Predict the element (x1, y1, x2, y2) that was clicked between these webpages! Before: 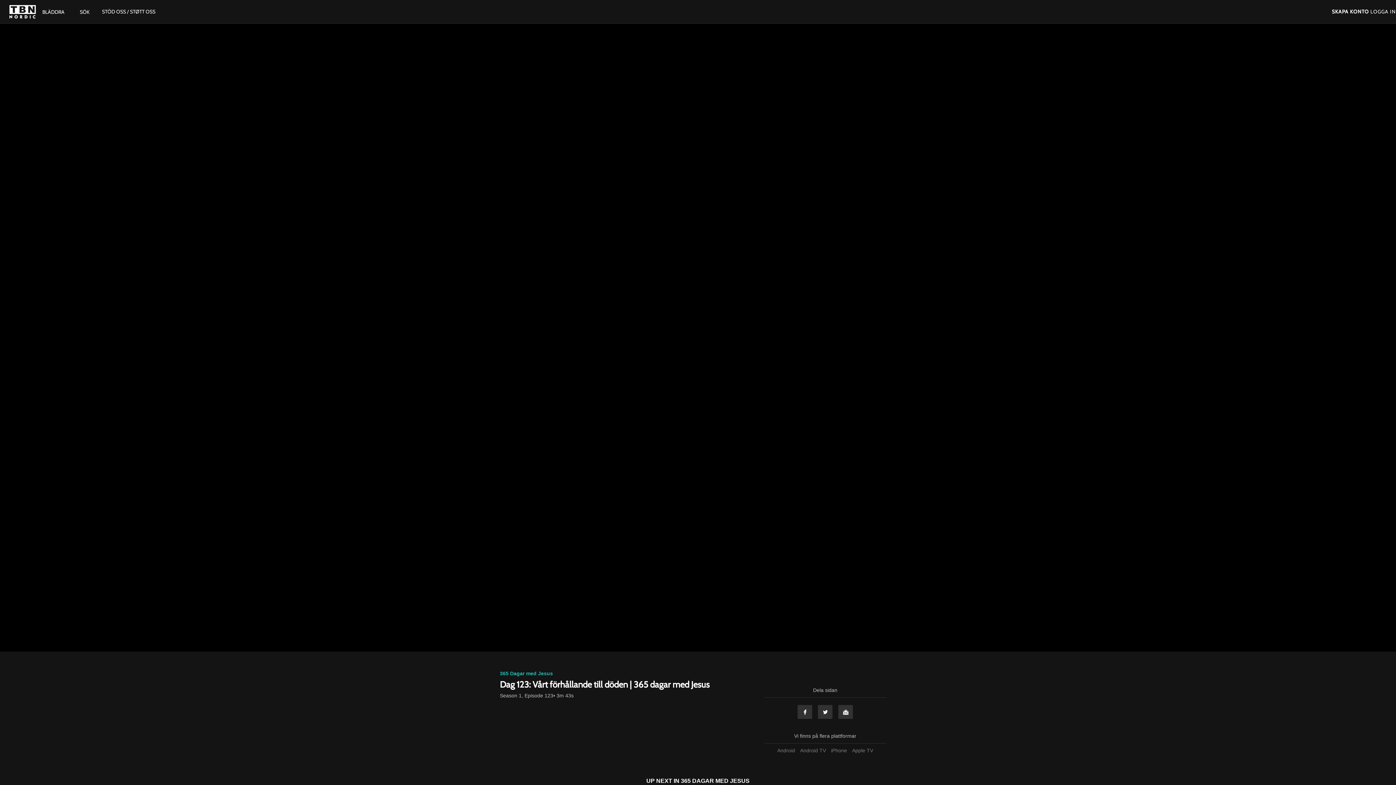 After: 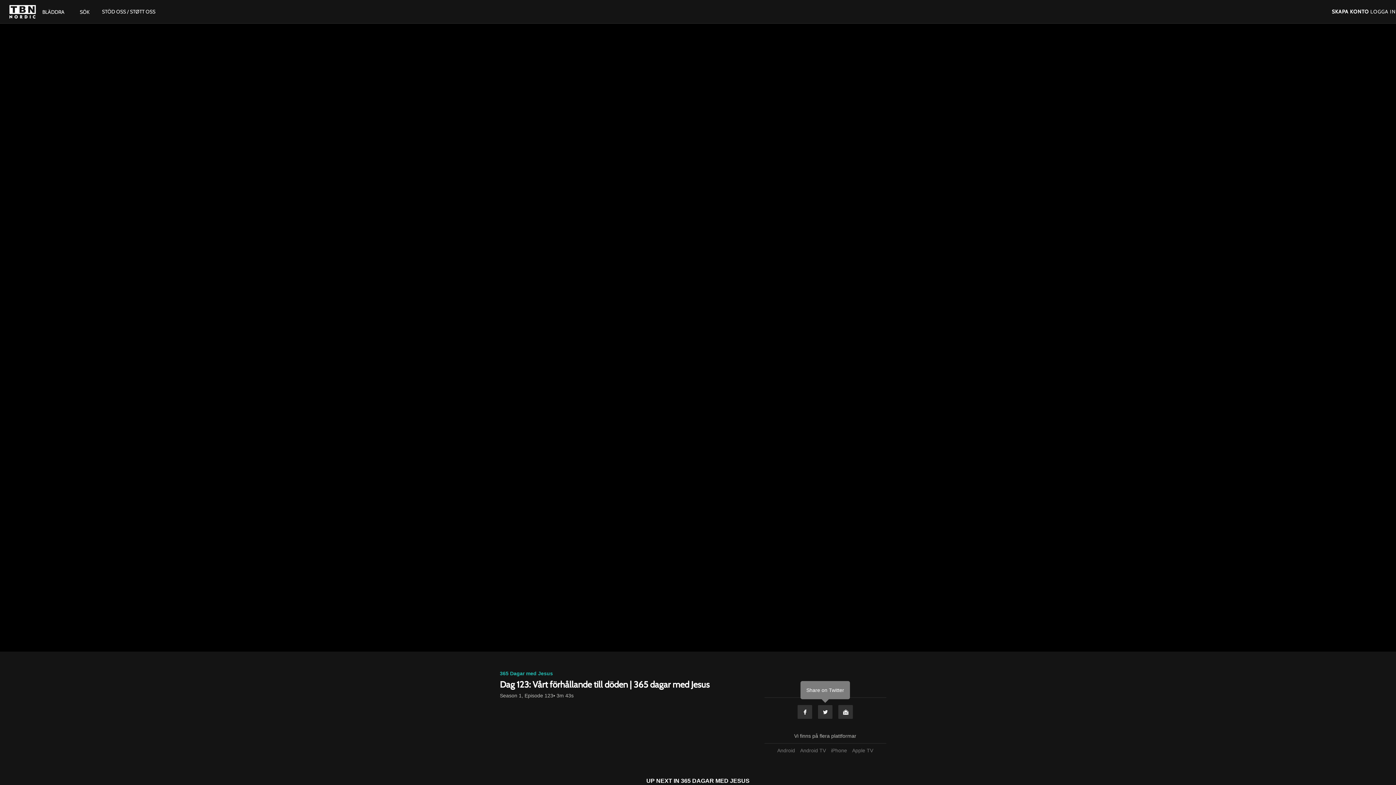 Action: bbox: (817, 705, 833, 719) label: Twitter